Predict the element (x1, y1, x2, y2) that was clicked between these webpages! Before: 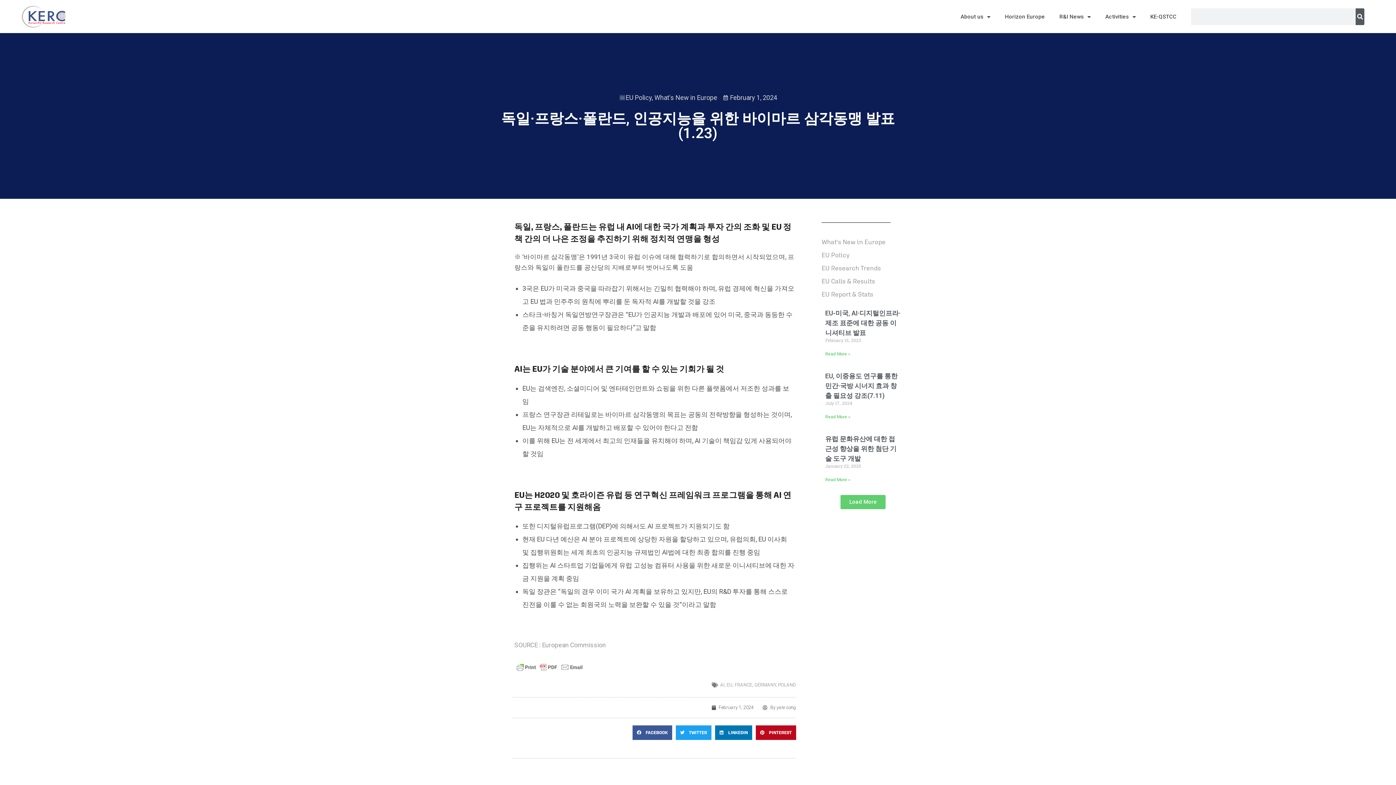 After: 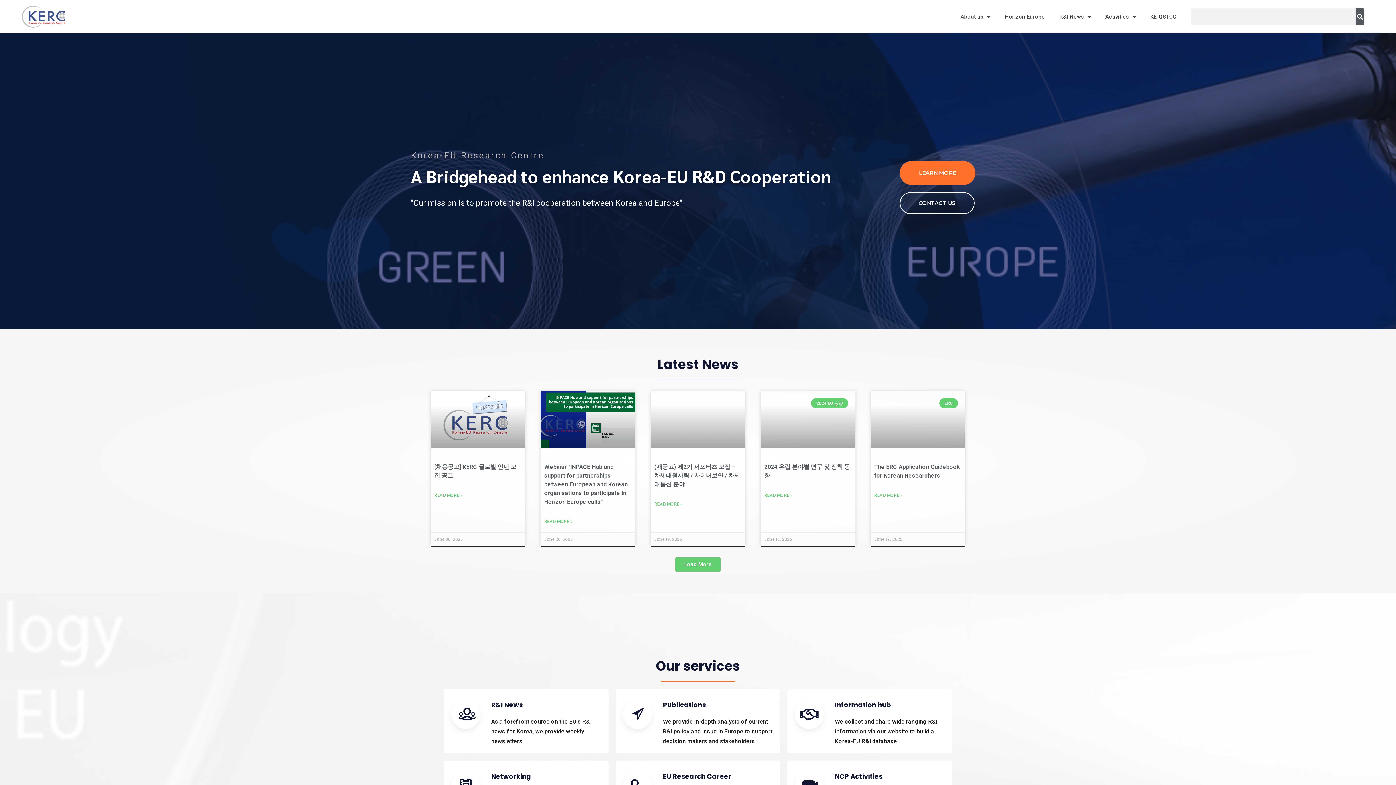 Action: bbox: (21, 5, 65, 27)